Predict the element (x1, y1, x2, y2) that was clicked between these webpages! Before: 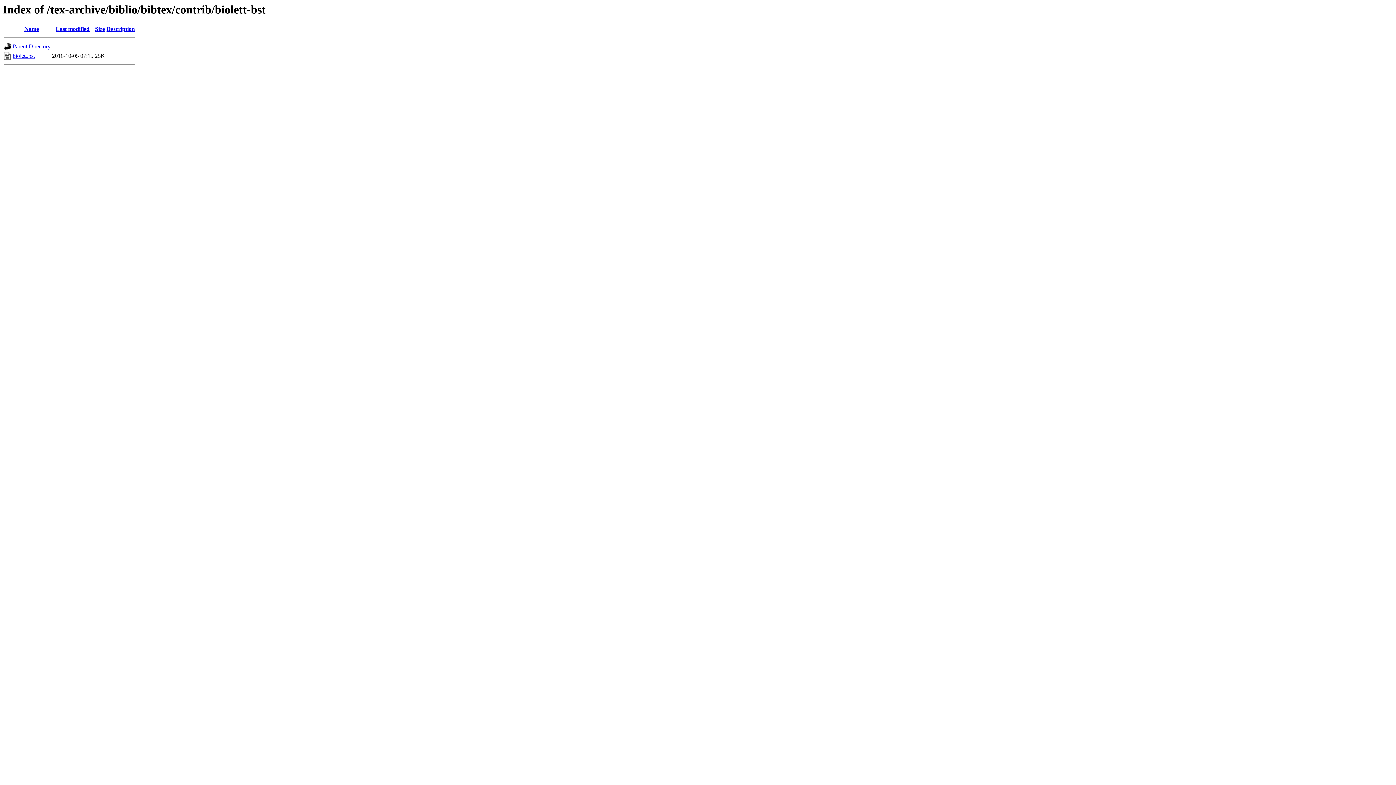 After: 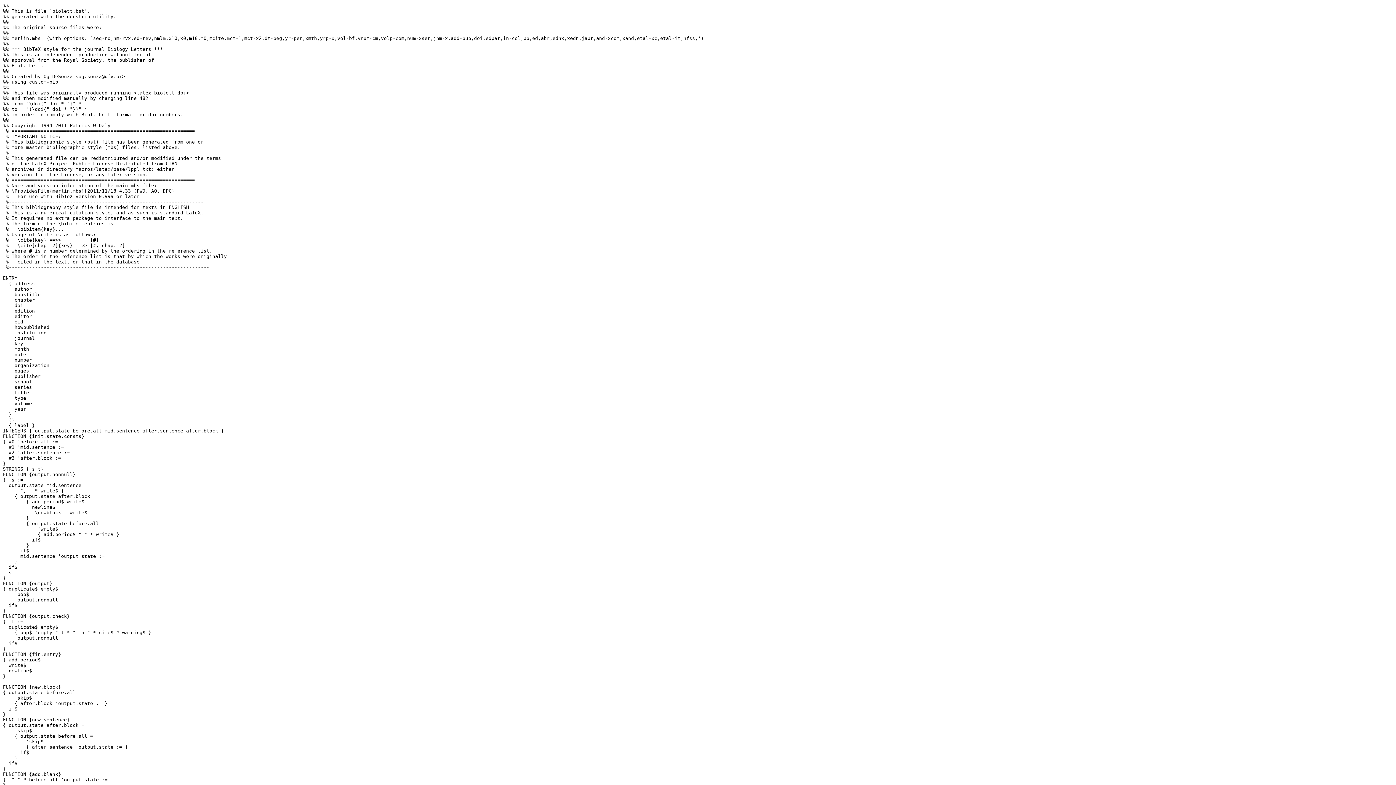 Action: bbox: (12, 52, 34, 59) label: biolett.bst